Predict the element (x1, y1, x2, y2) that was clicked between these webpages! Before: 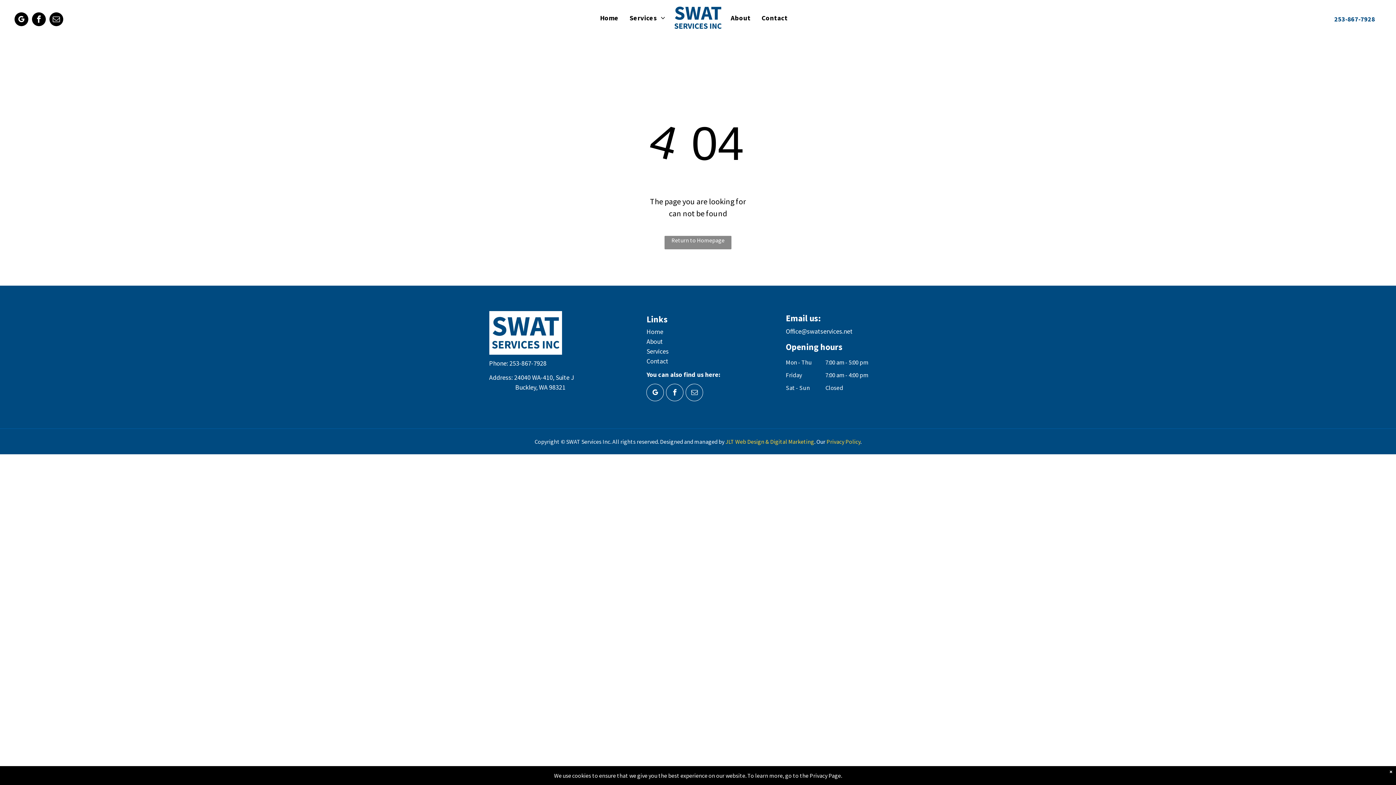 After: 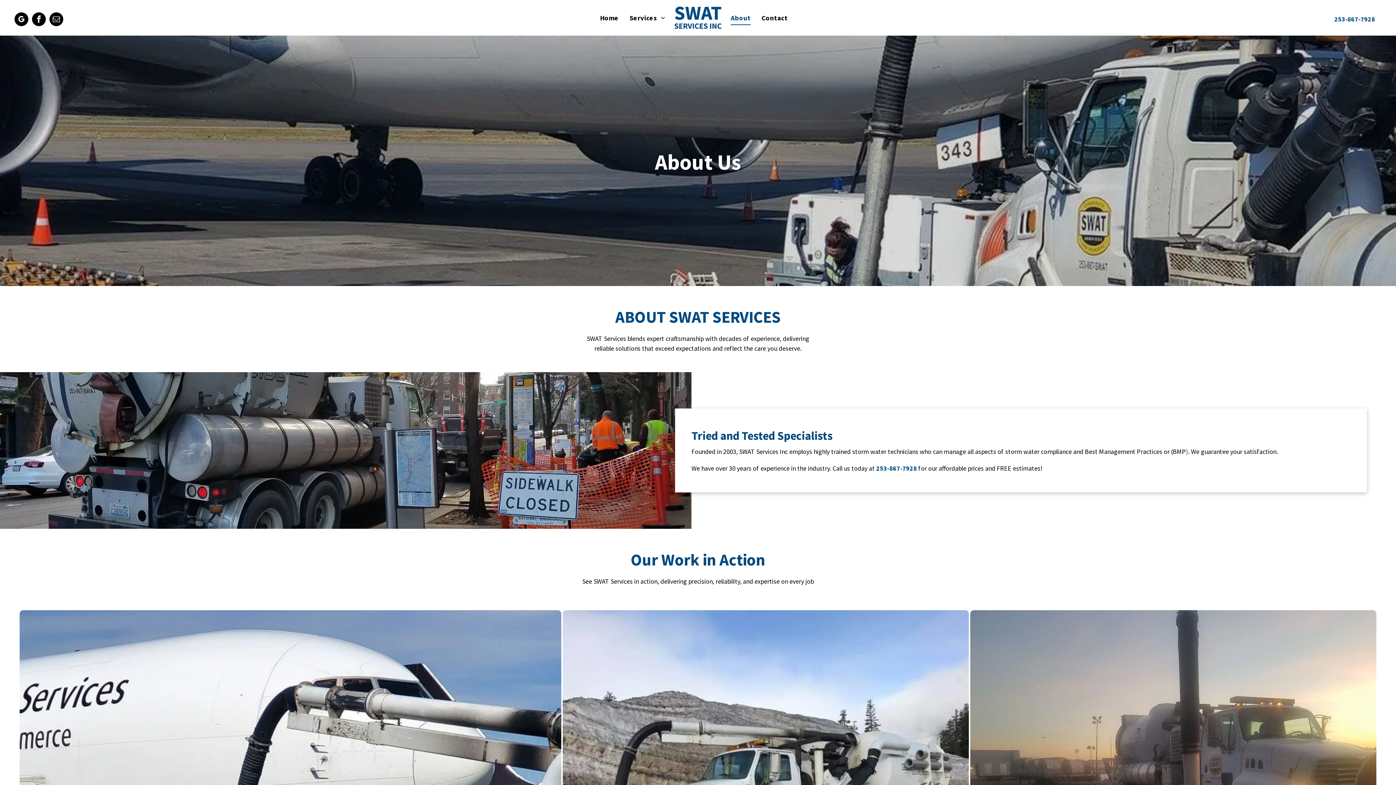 Action: label: About bbox: (646, 337, 663, 345)